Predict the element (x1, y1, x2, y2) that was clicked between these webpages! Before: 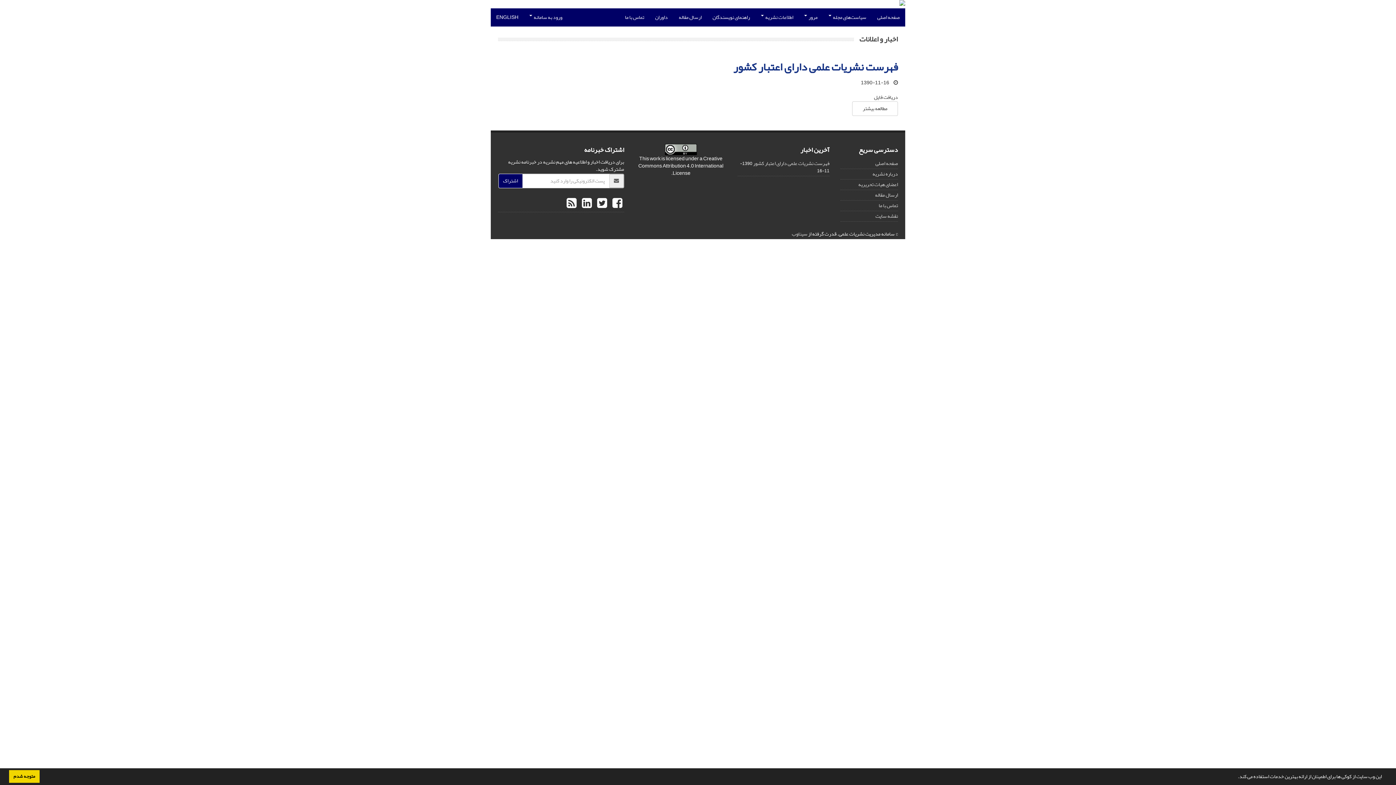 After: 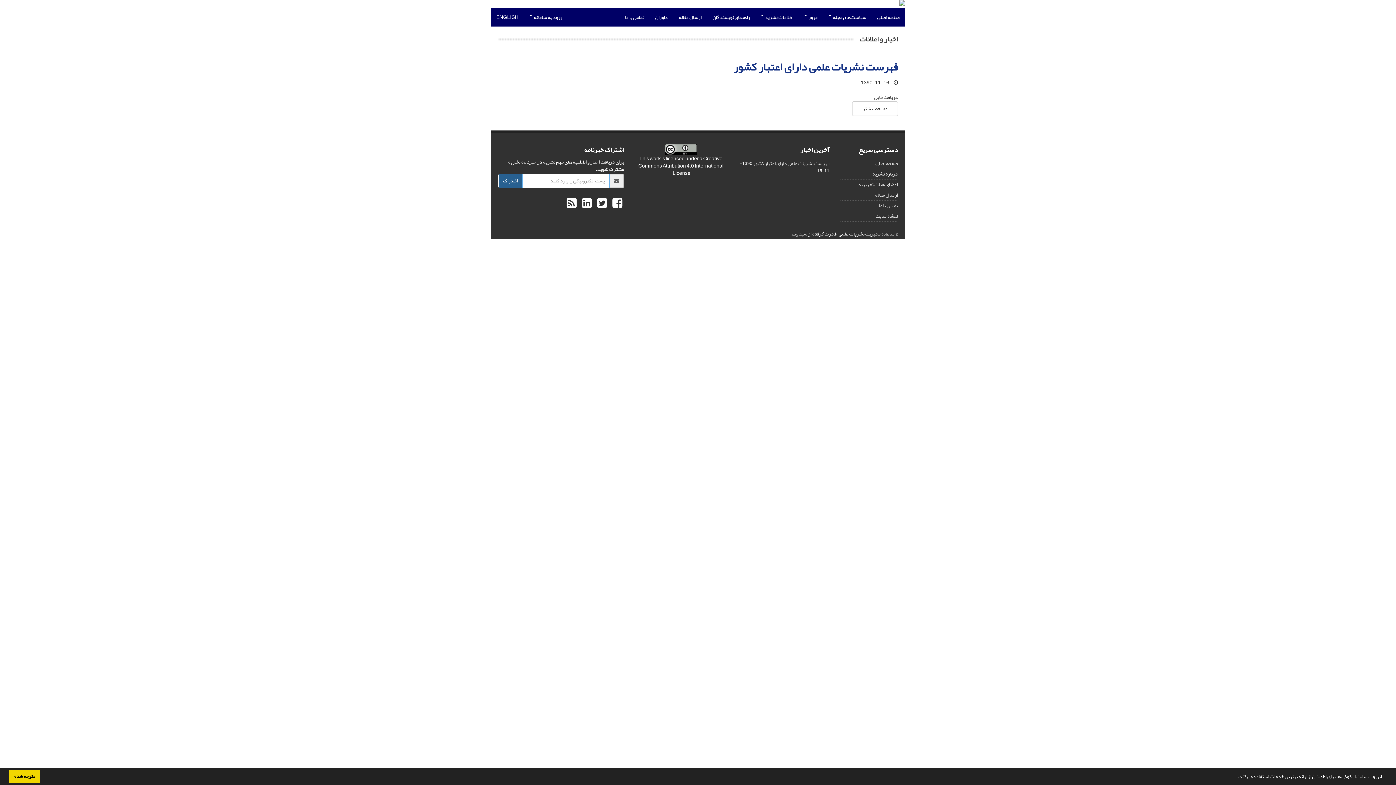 Action: bbox: (498, 173, 522, 188) label: اشتراک